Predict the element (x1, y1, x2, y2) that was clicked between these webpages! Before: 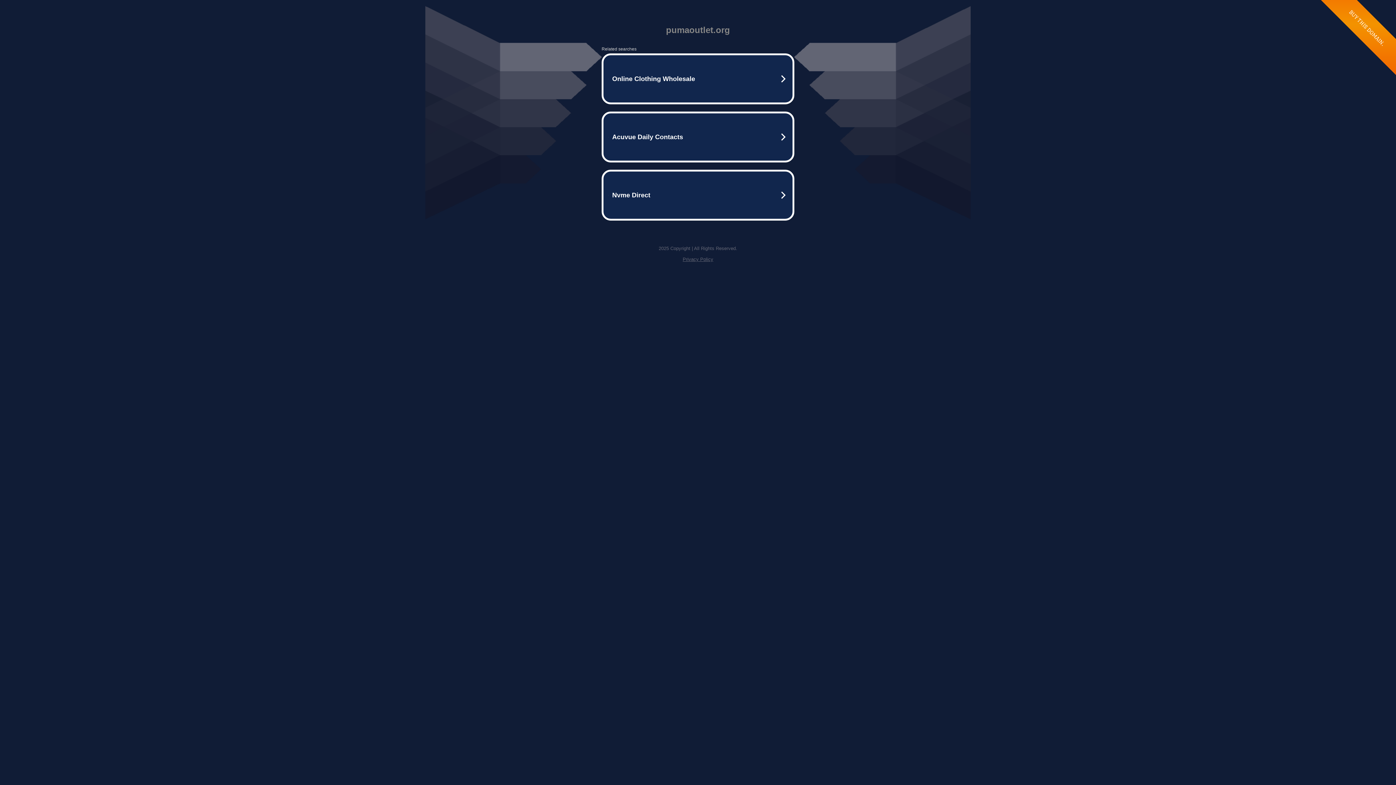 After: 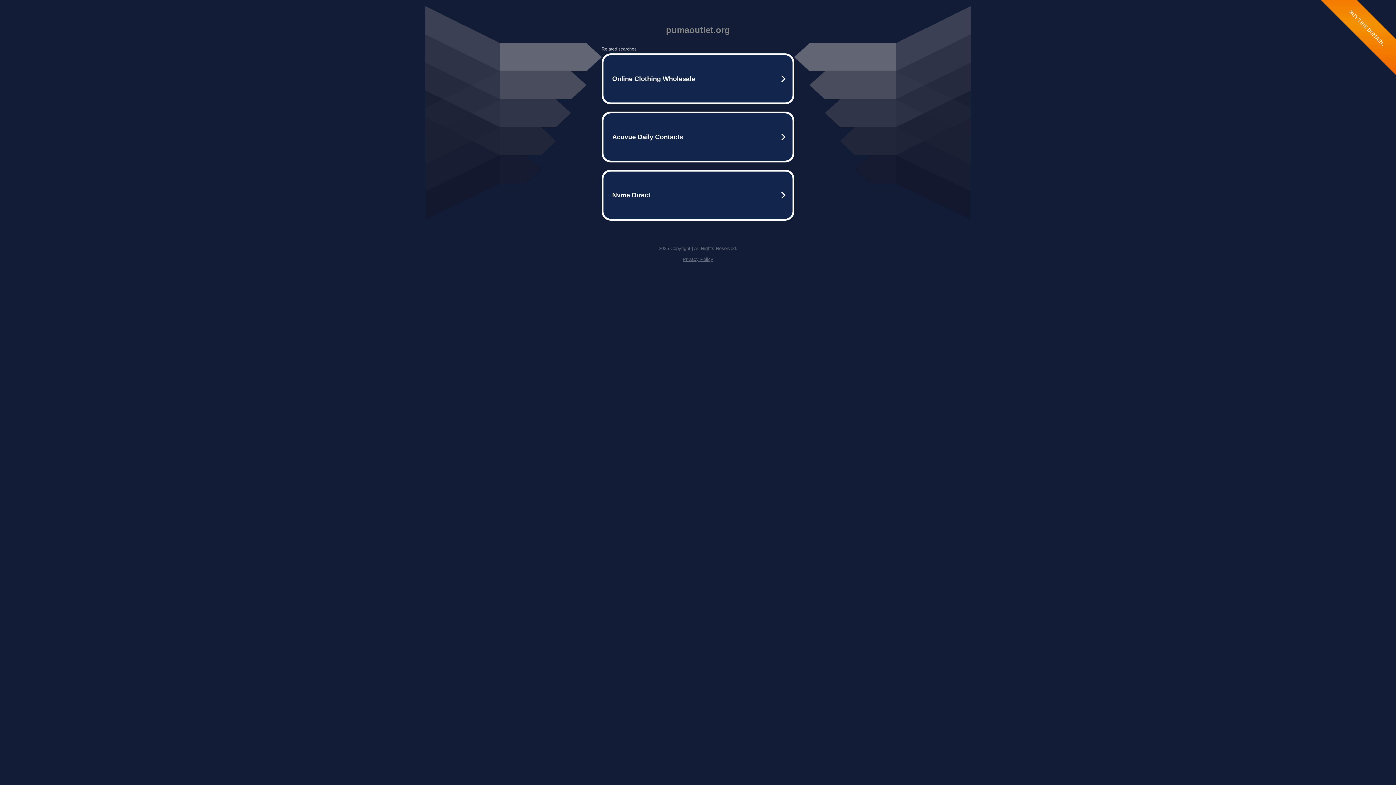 Action: label: Privacy Policy bbox: (682, 256, 713, 262)